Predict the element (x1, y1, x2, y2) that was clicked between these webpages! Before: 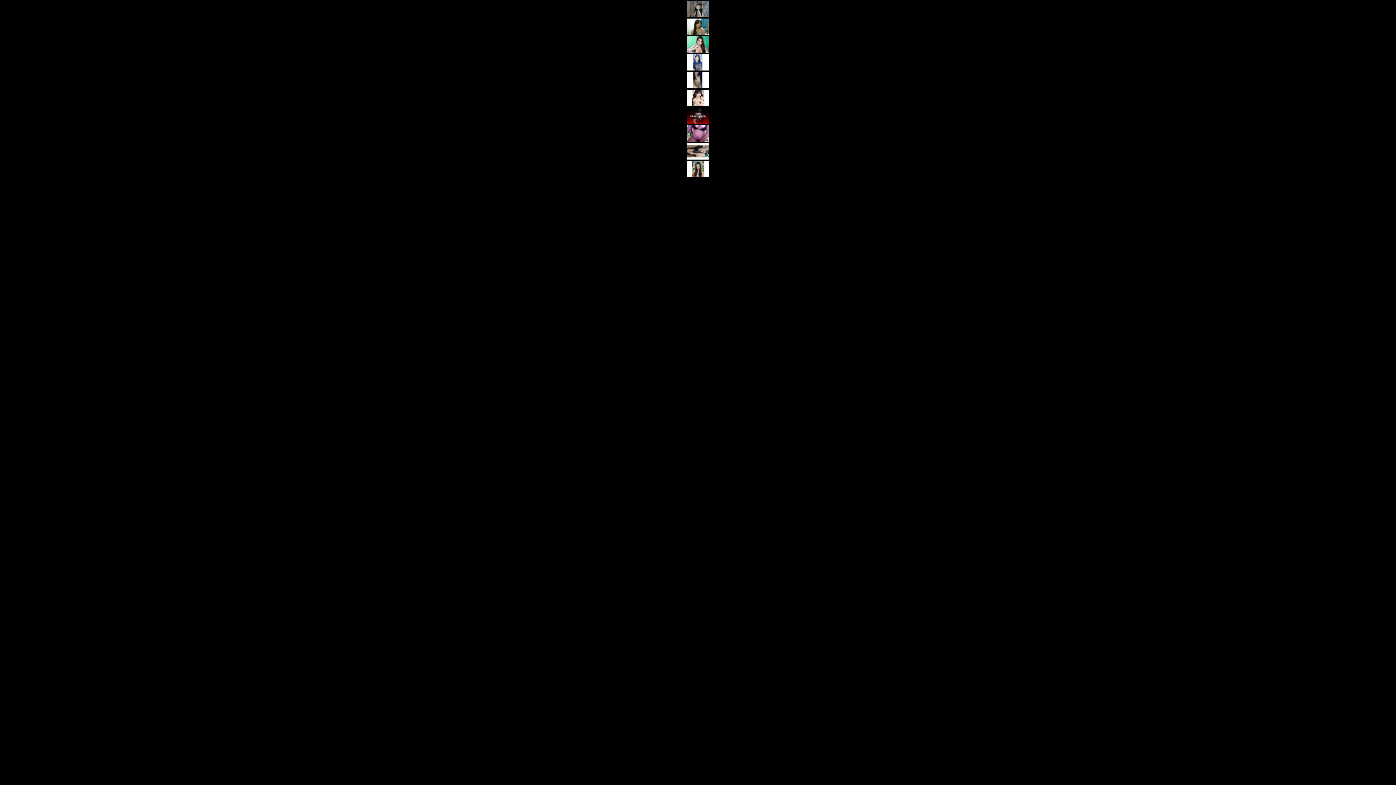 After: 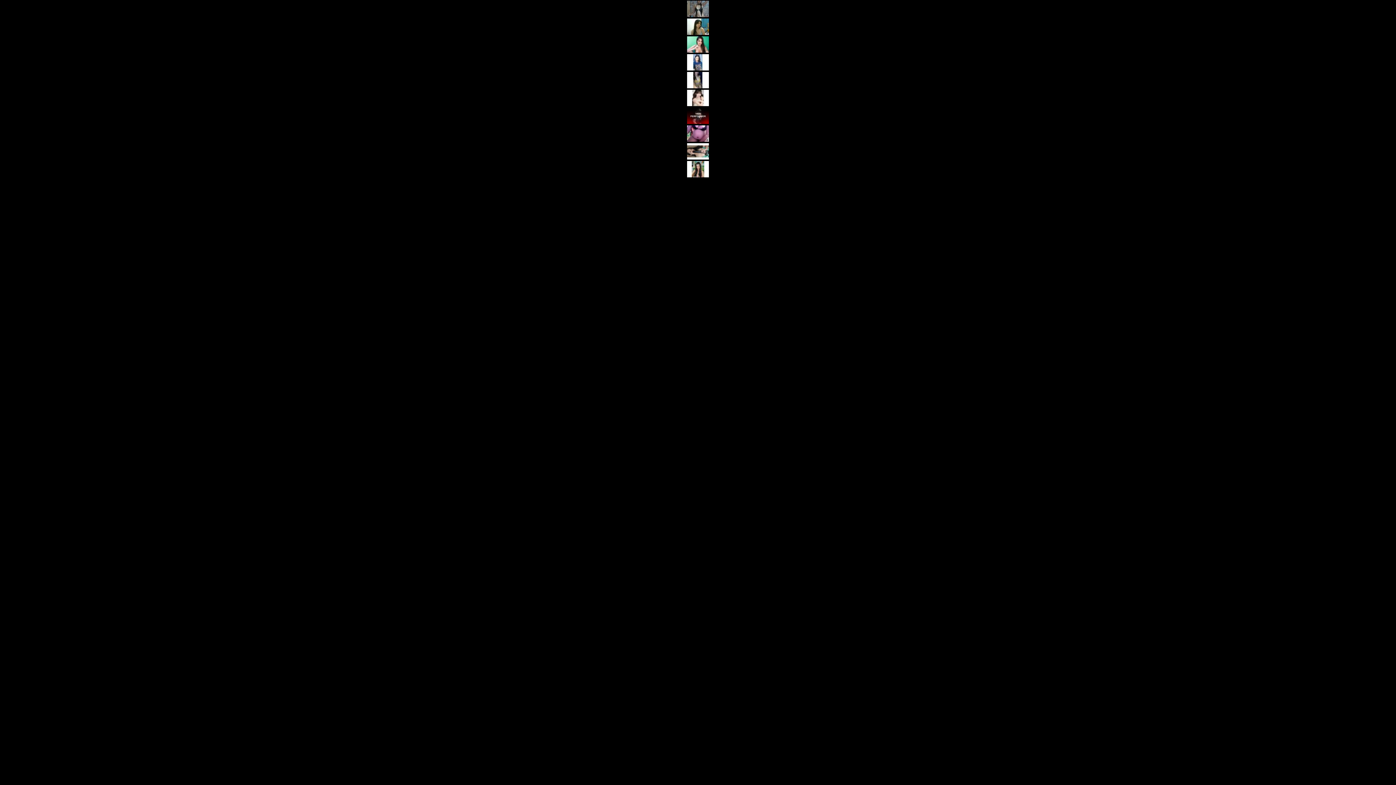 Action: bbox: (687, 12, 709, 18)